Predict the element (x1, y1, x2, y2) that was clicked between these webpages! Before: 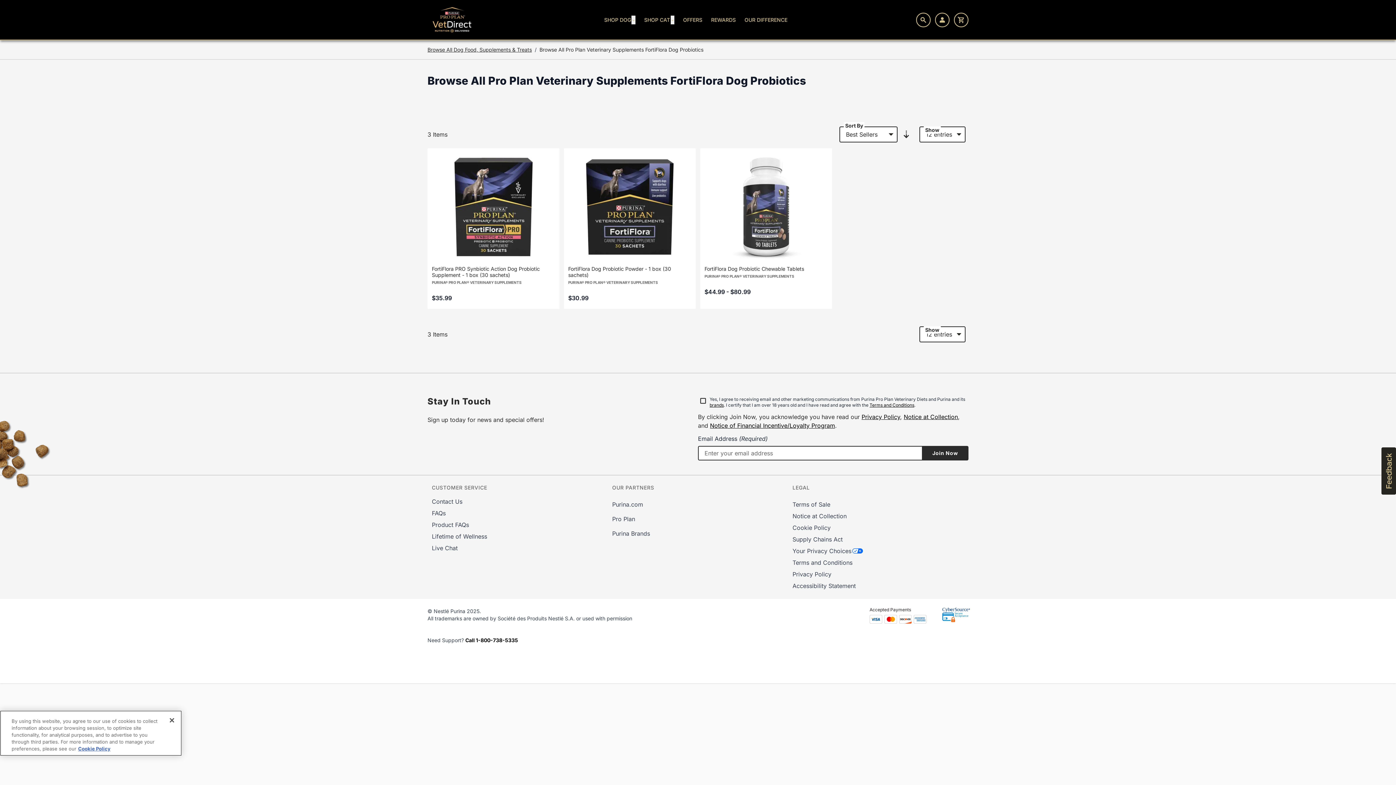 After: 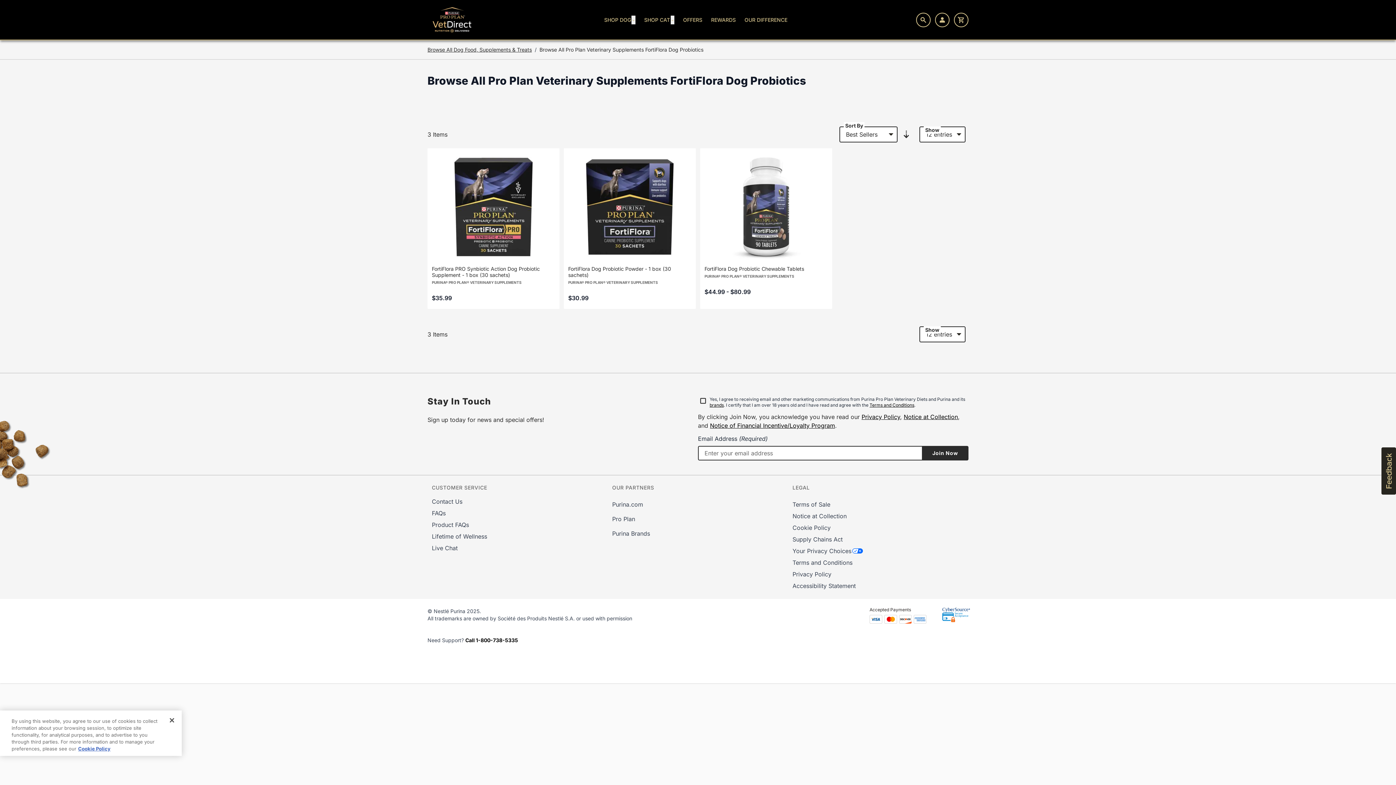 Action: bbox: (792, 570, 831, 578) label: Privacy Policy